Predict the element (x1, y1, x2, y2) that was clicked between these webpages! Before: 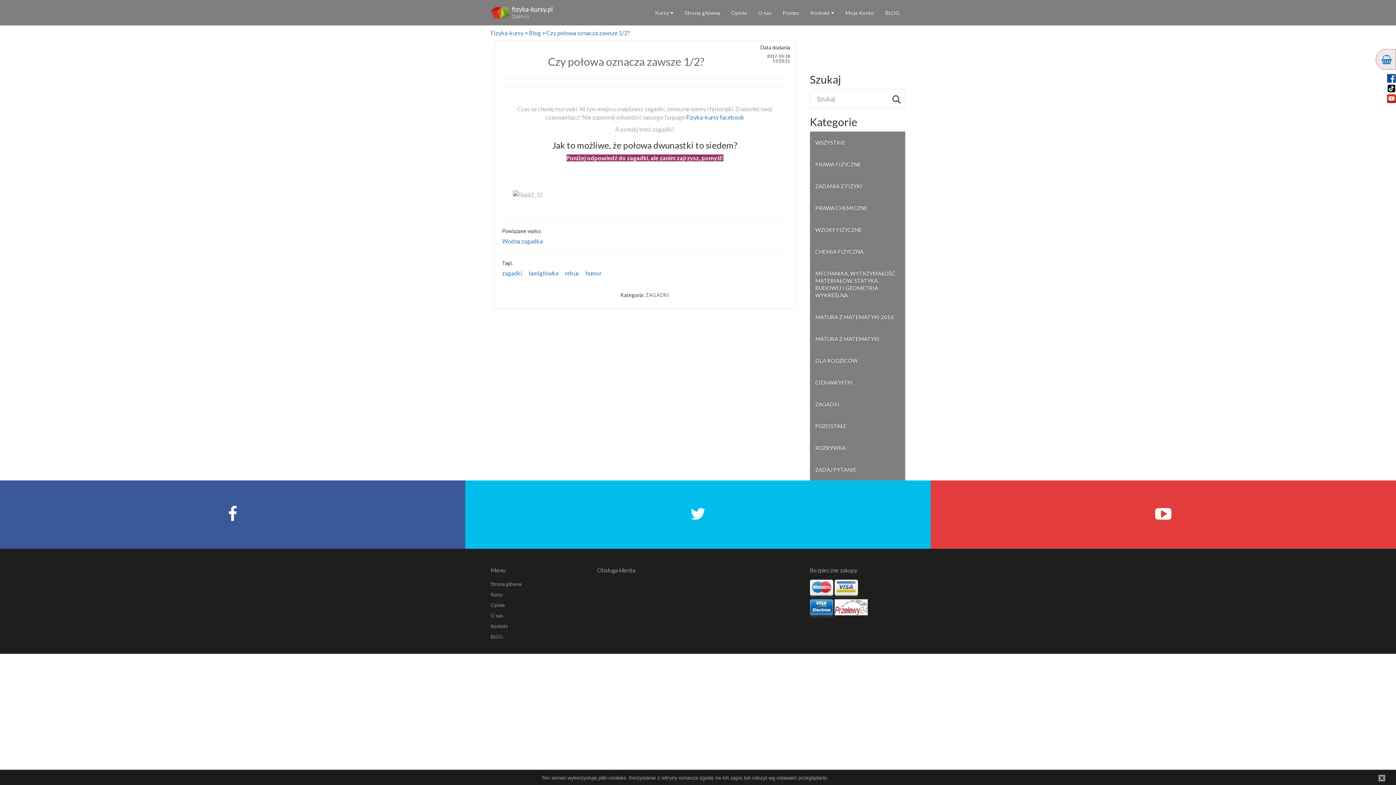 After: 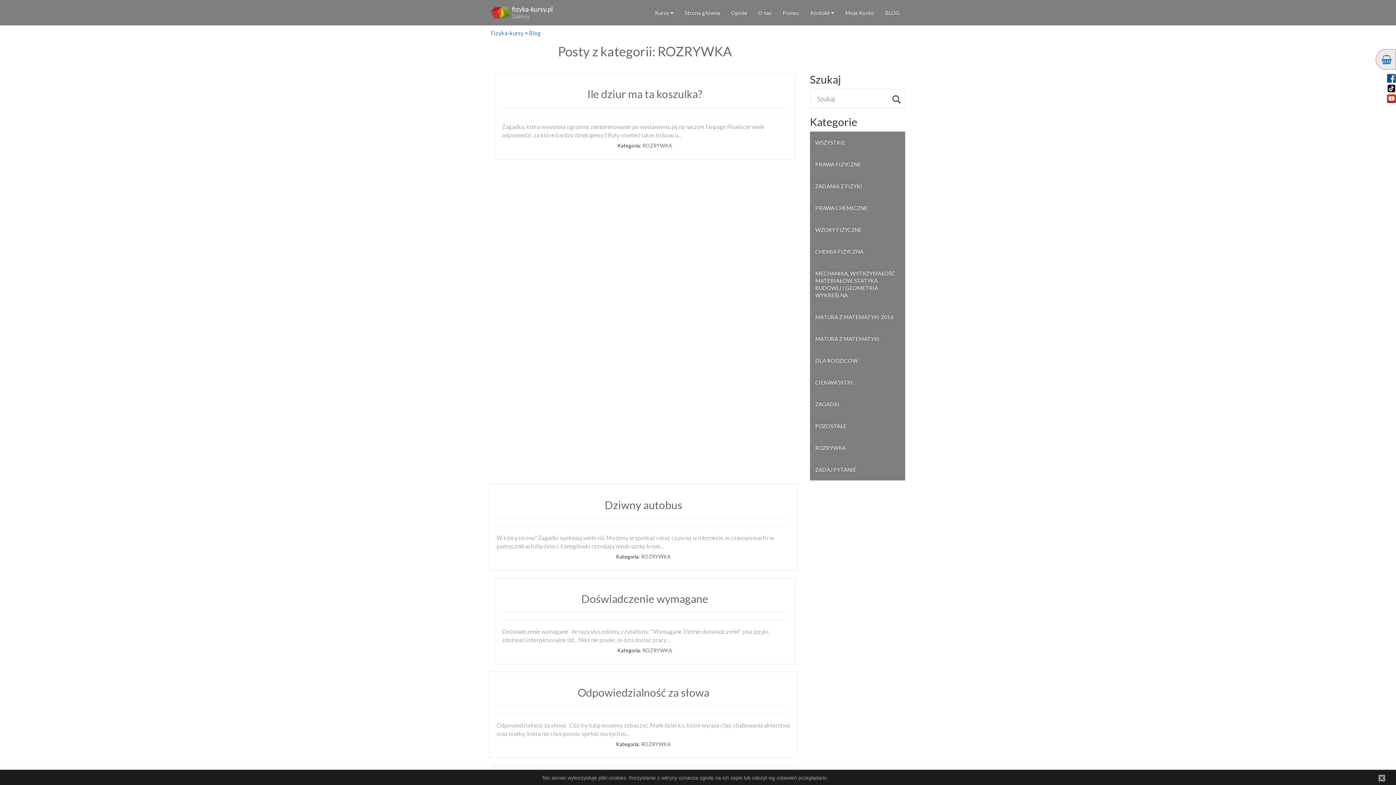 Action: bbox: (810, 437, 905, 458) label: ROZRYWKA